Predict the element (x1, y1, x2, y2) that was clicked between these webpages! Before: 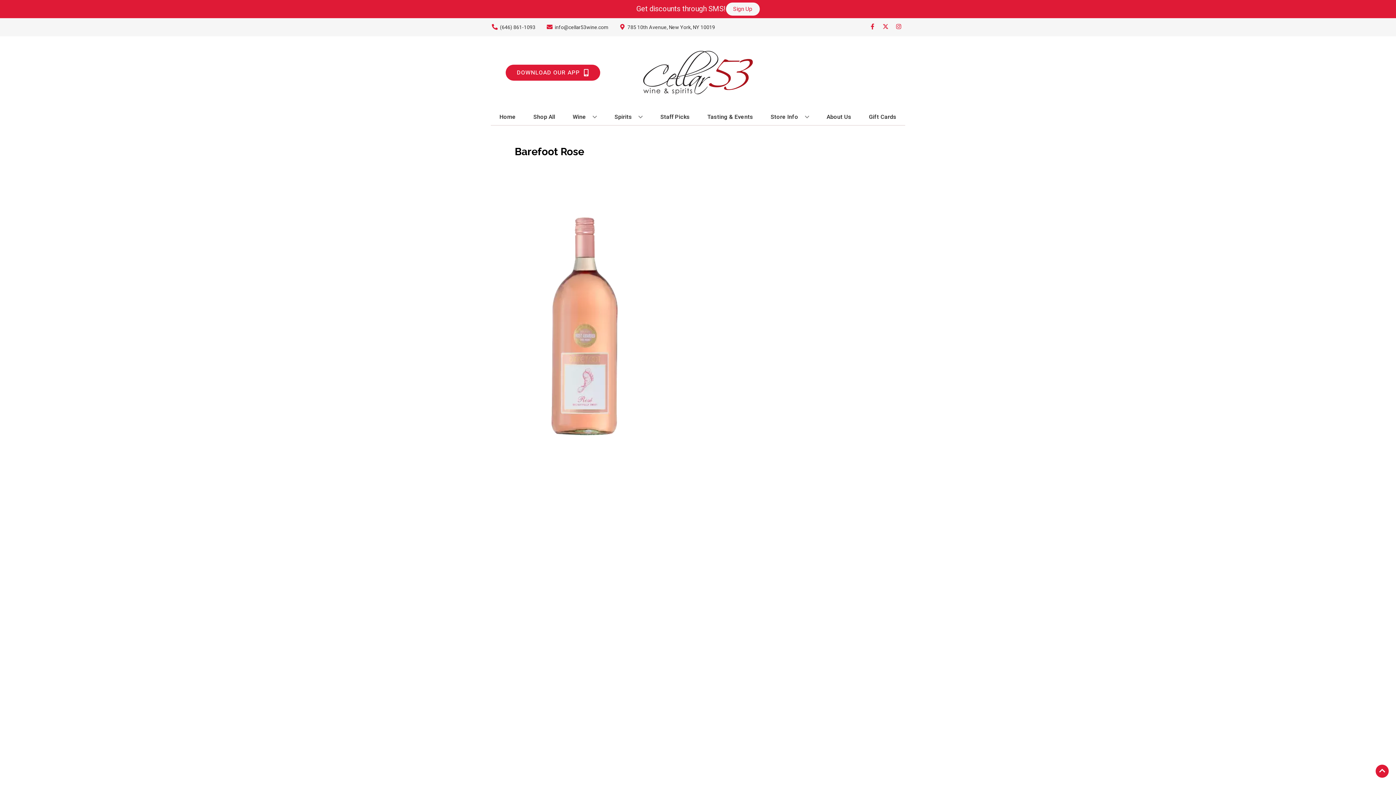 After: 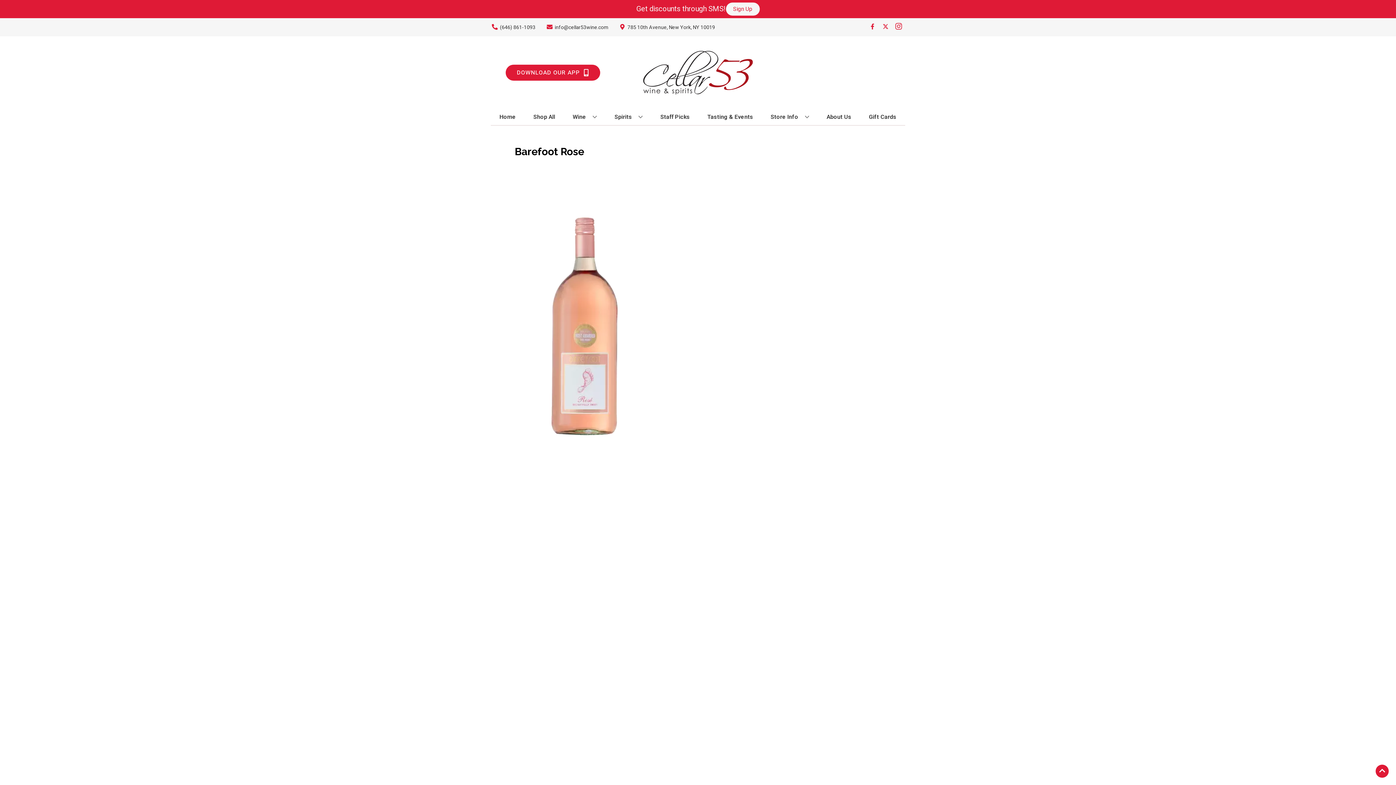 Action: label: Opens instagram in a new tab bbox: (892, 23, 905, 30)